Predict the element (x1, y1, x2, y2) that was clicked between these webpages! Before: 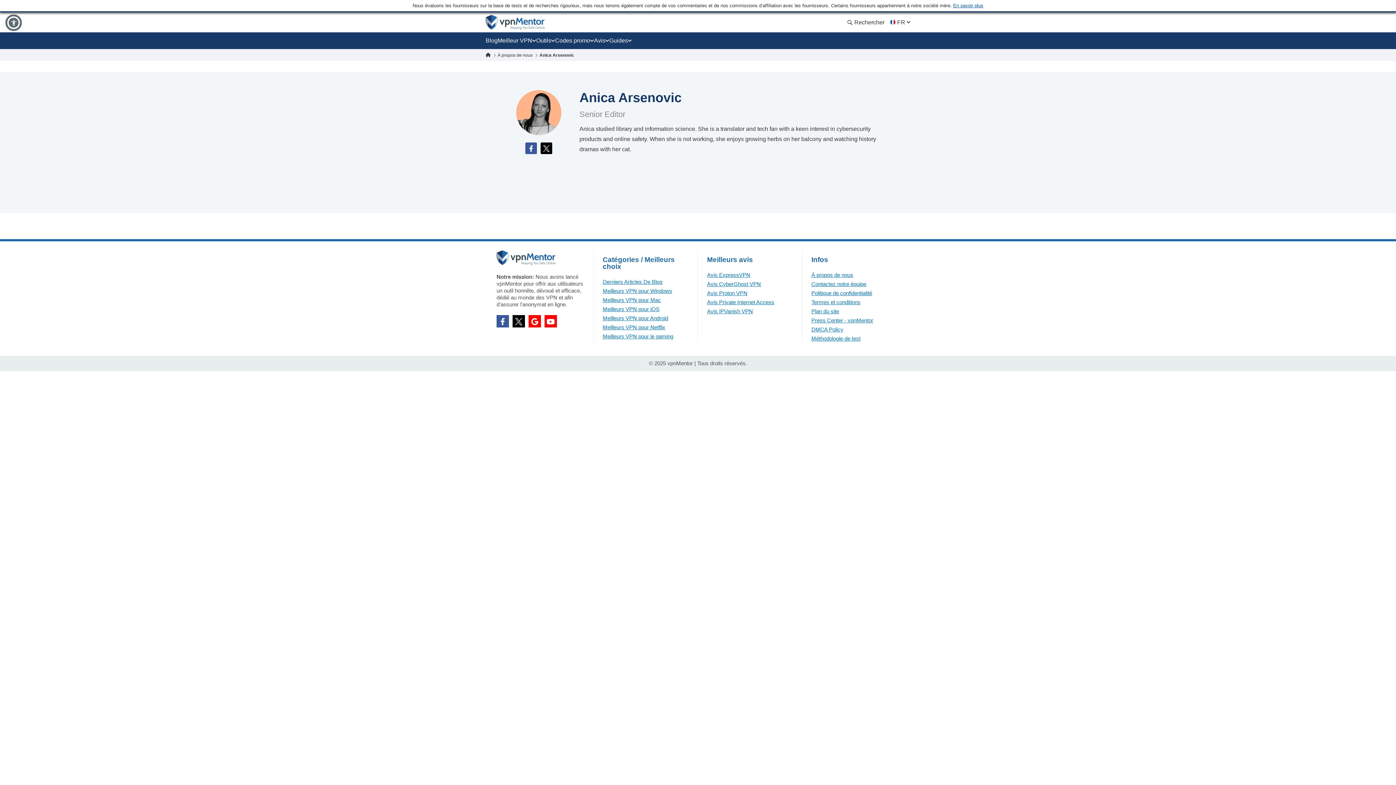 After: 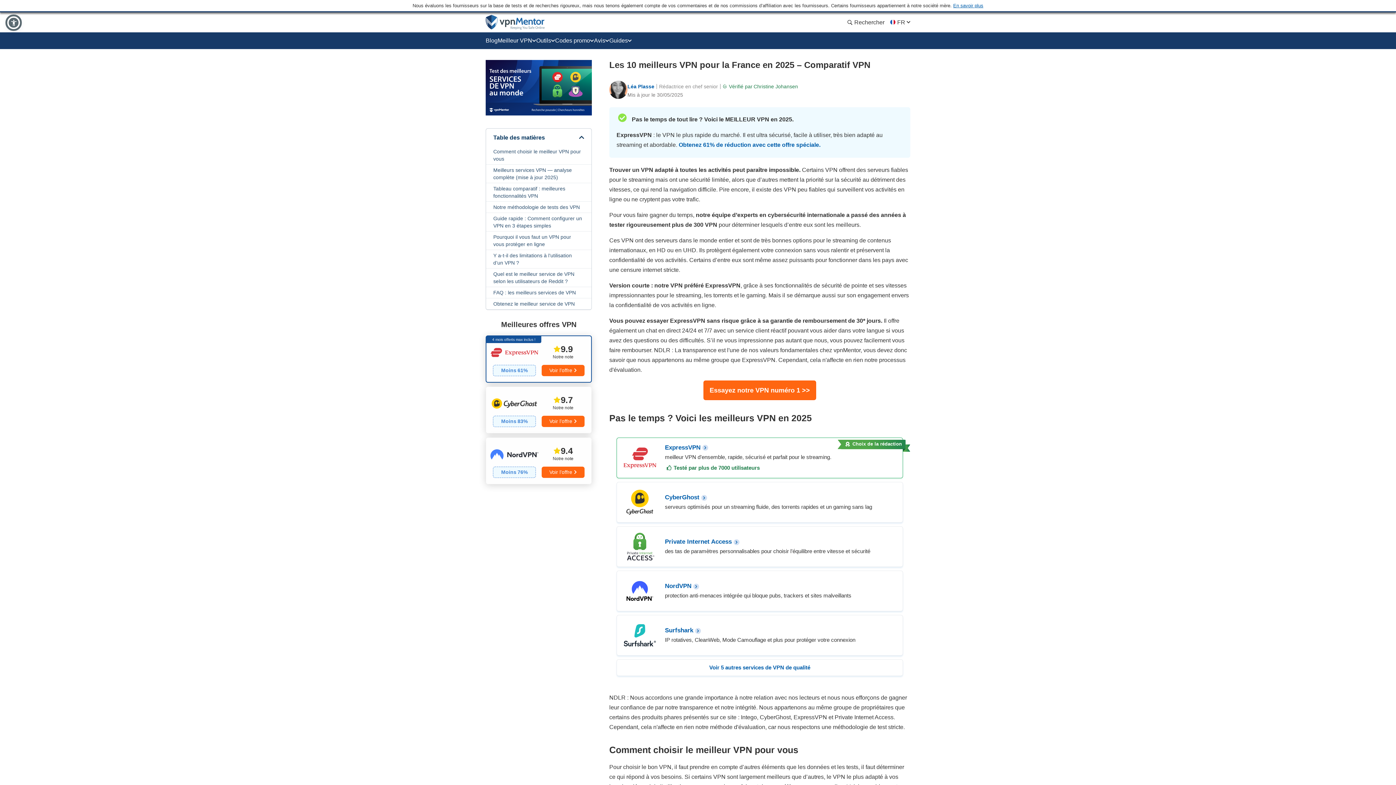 Action: bbox: (485, 52, 497, 57) label:  